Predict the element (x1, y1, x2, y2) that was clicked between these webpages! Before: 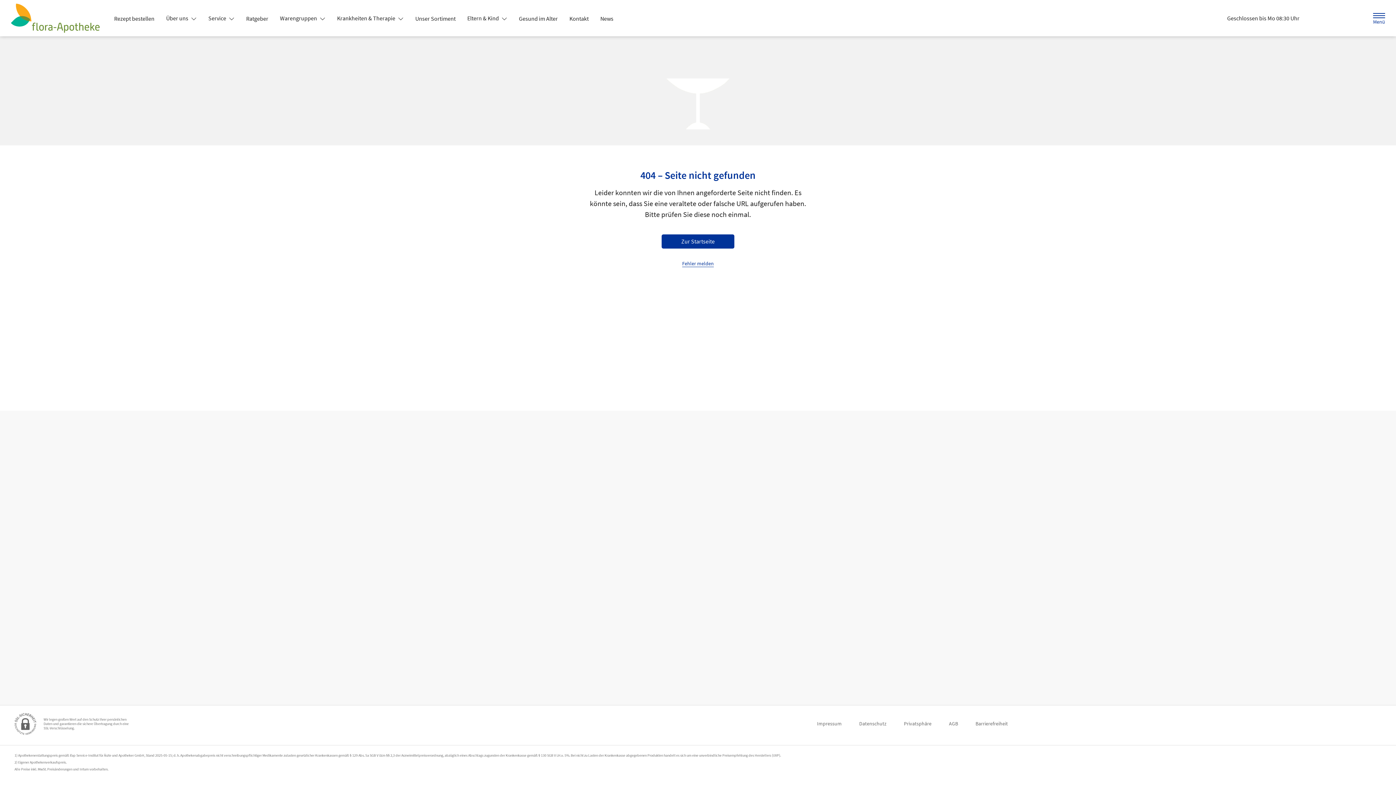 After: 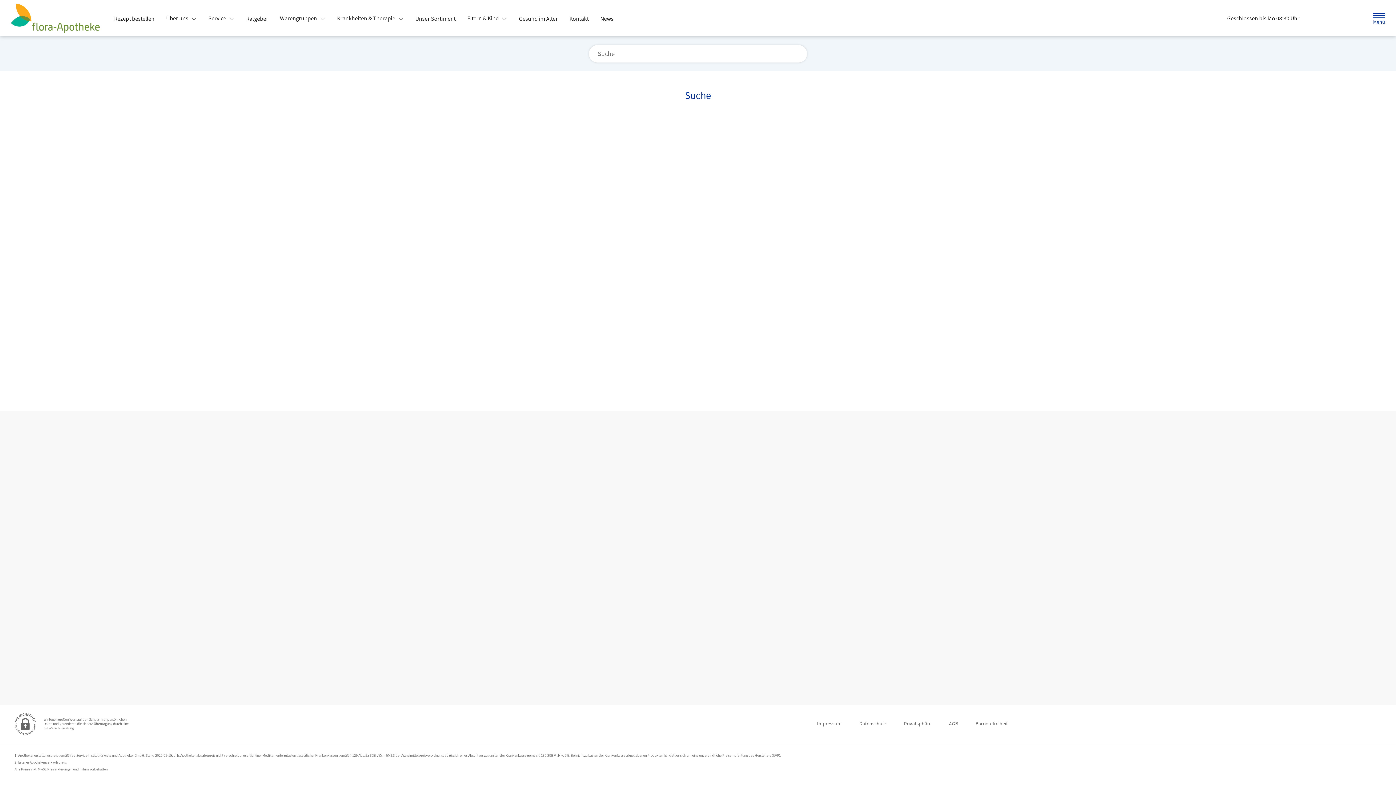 Action: label: Unser Sortiment bbox: (409, 12, 461, 25)